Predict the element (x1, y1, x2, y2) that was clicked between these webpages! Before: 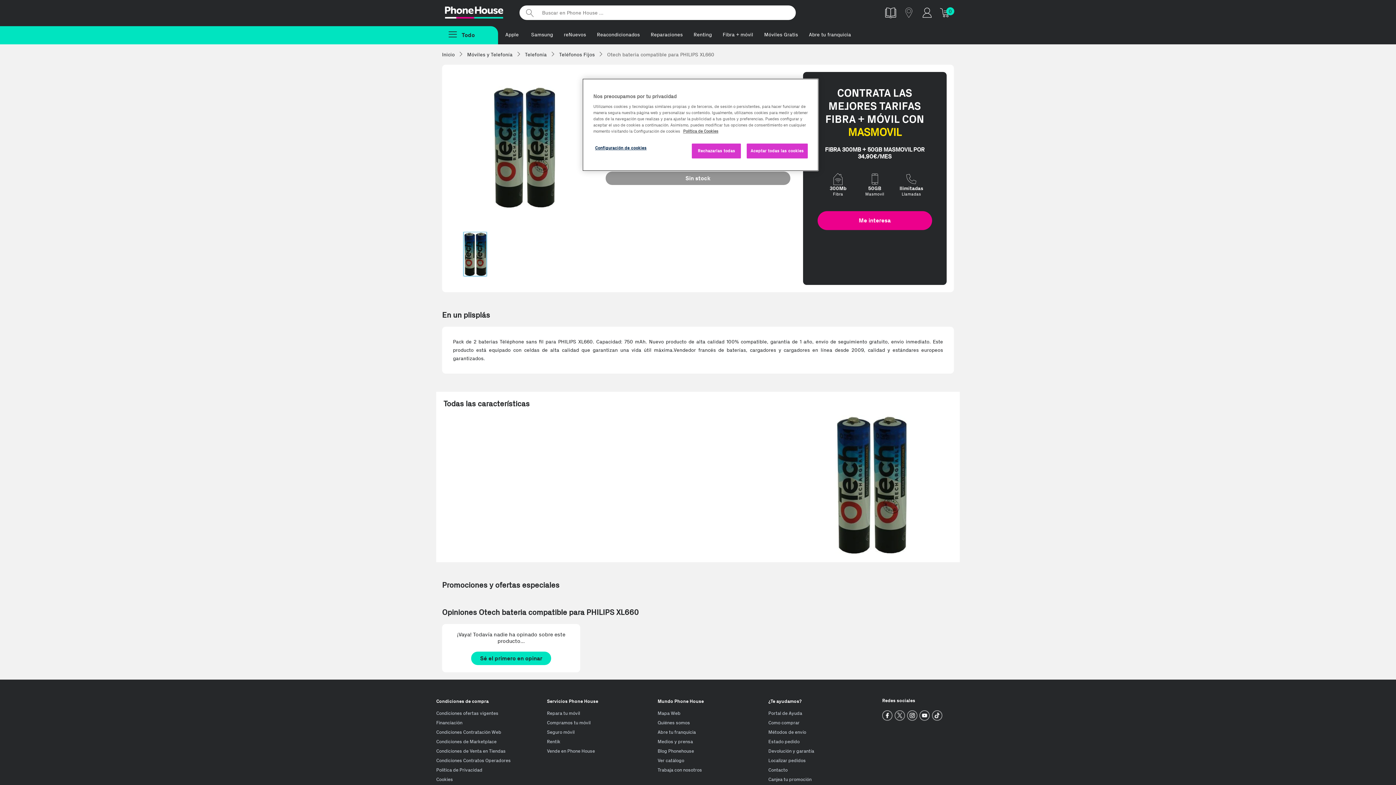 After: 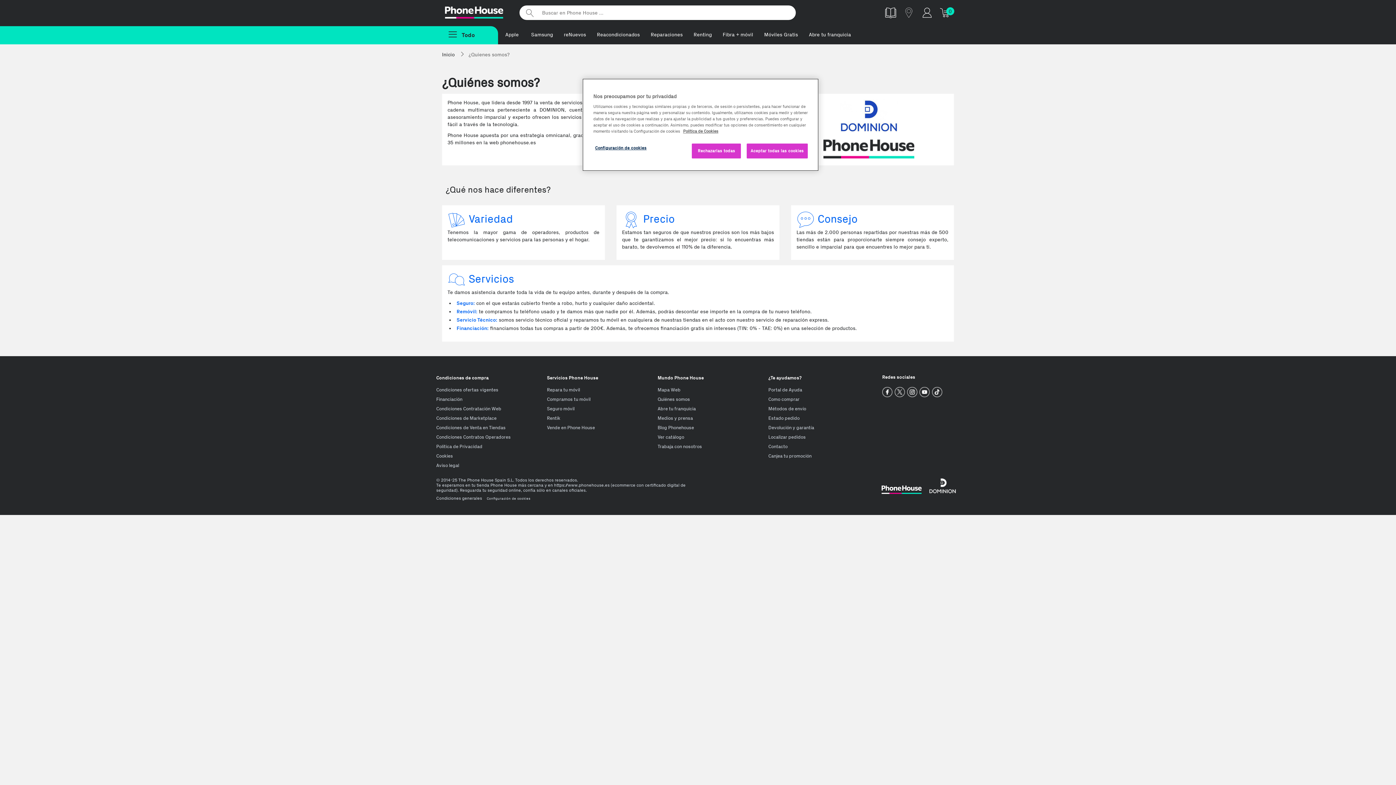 Action: label: Quiénes somos bbox: (657, 720, 690, 725)